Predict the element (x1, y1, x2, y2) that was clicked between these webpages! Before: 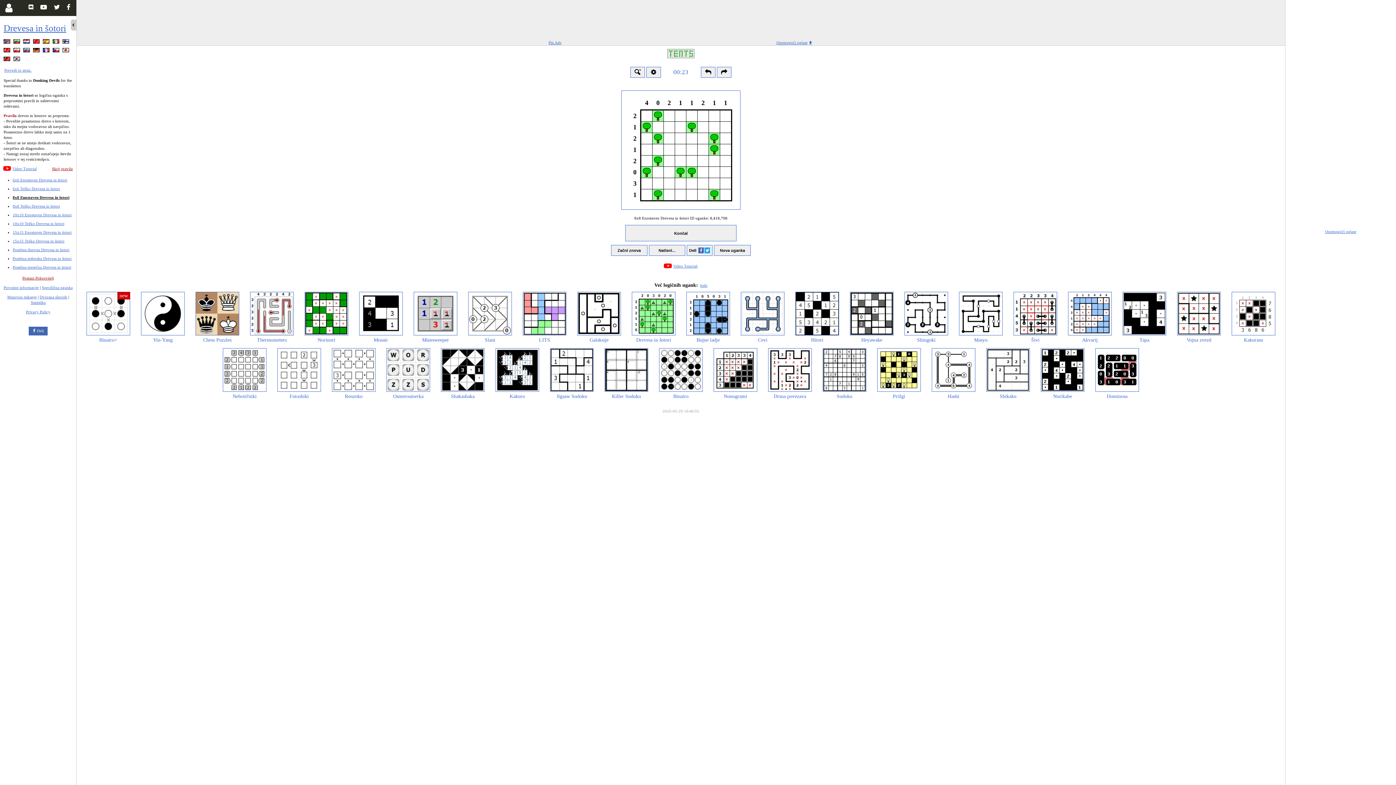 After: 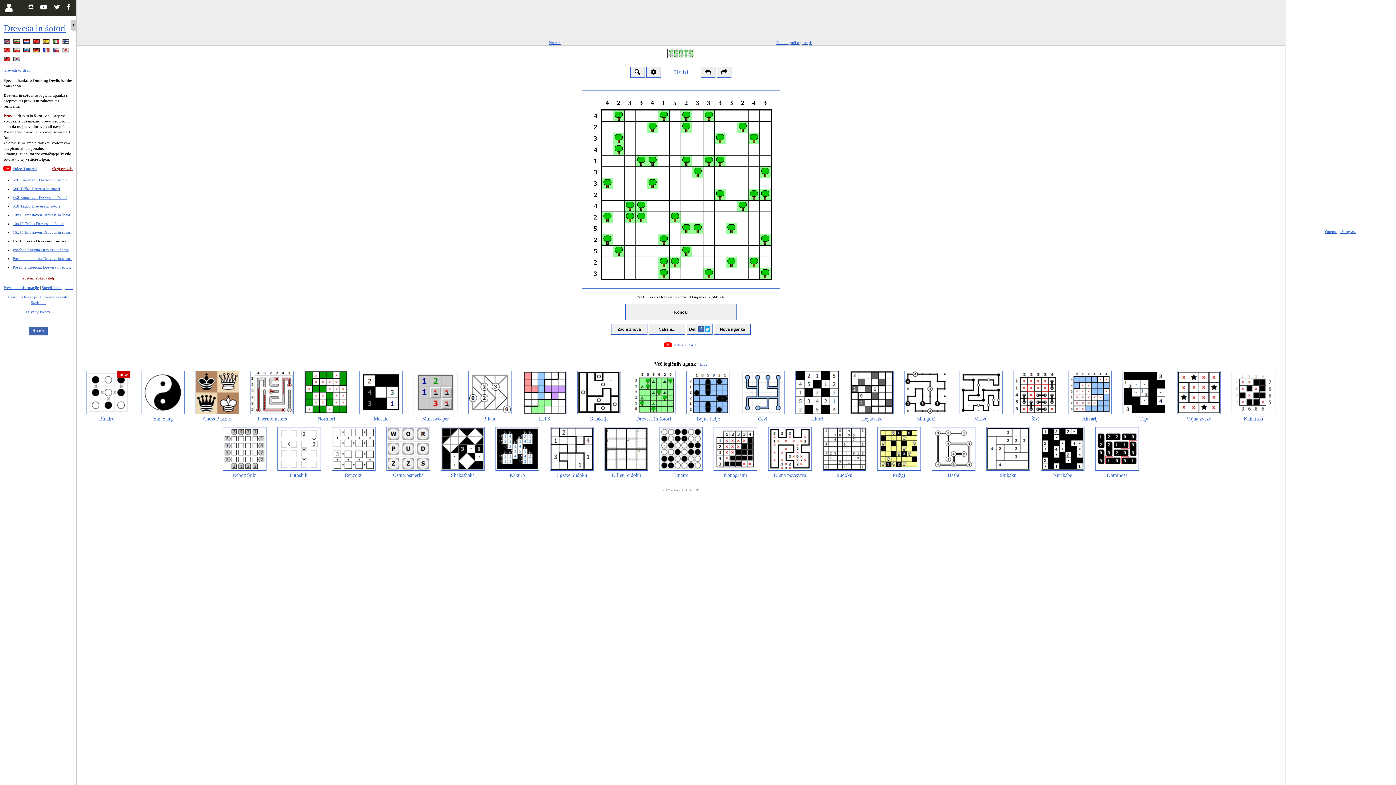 Action: bbox: (12, 238, 64, 243) label: 15x15 Težko Drevesa in šotori